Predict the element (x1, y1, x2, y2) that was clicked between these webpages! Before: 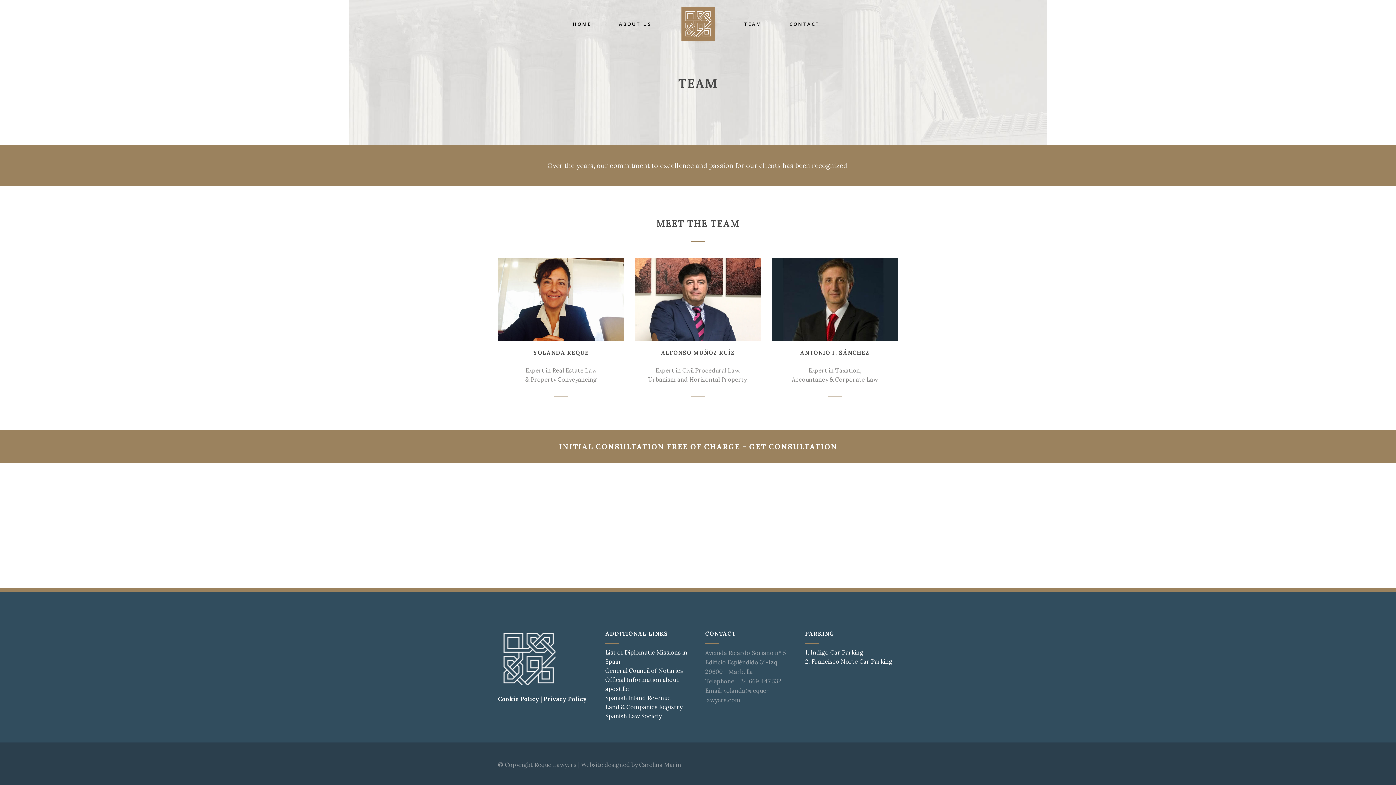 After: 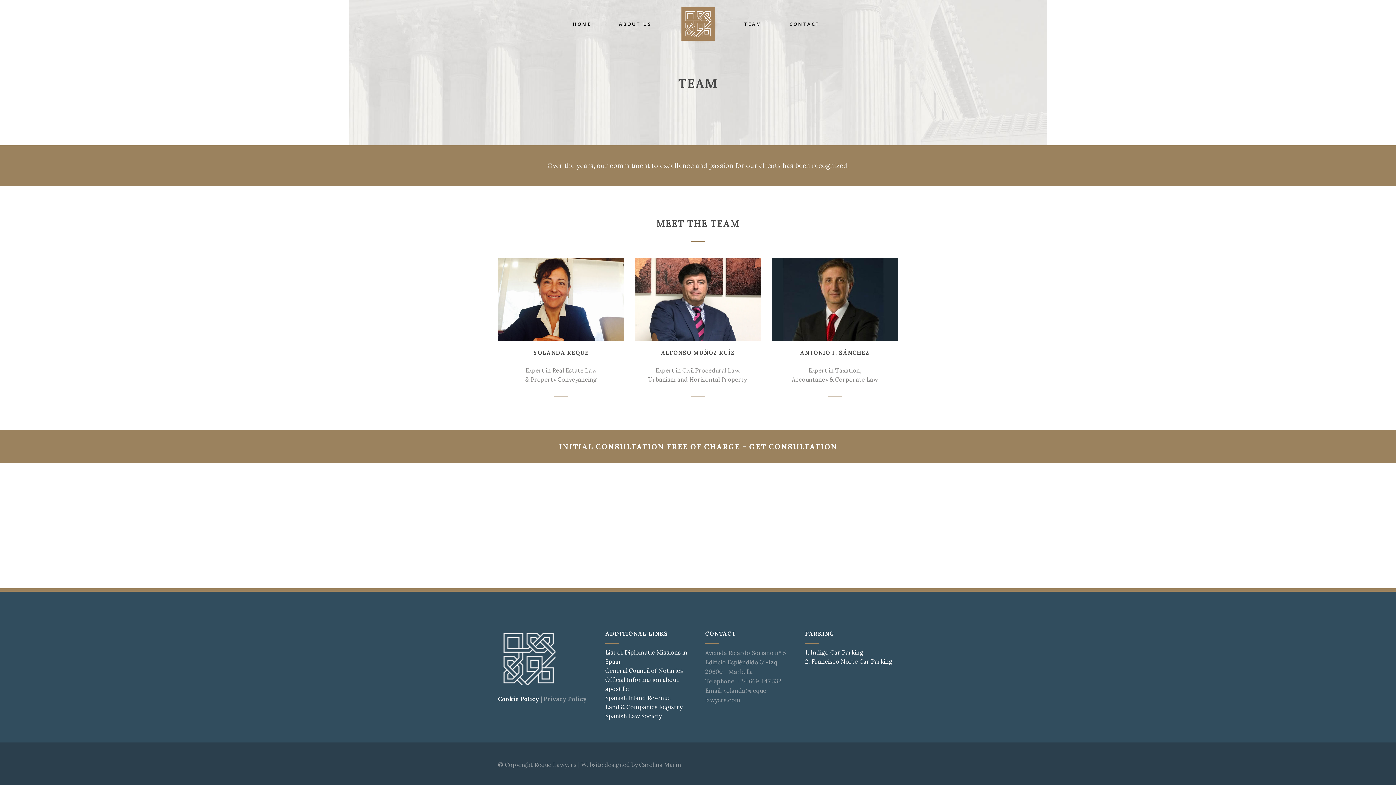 Action: label: Privacy Policy bbox: (543, 695, 586, 702)